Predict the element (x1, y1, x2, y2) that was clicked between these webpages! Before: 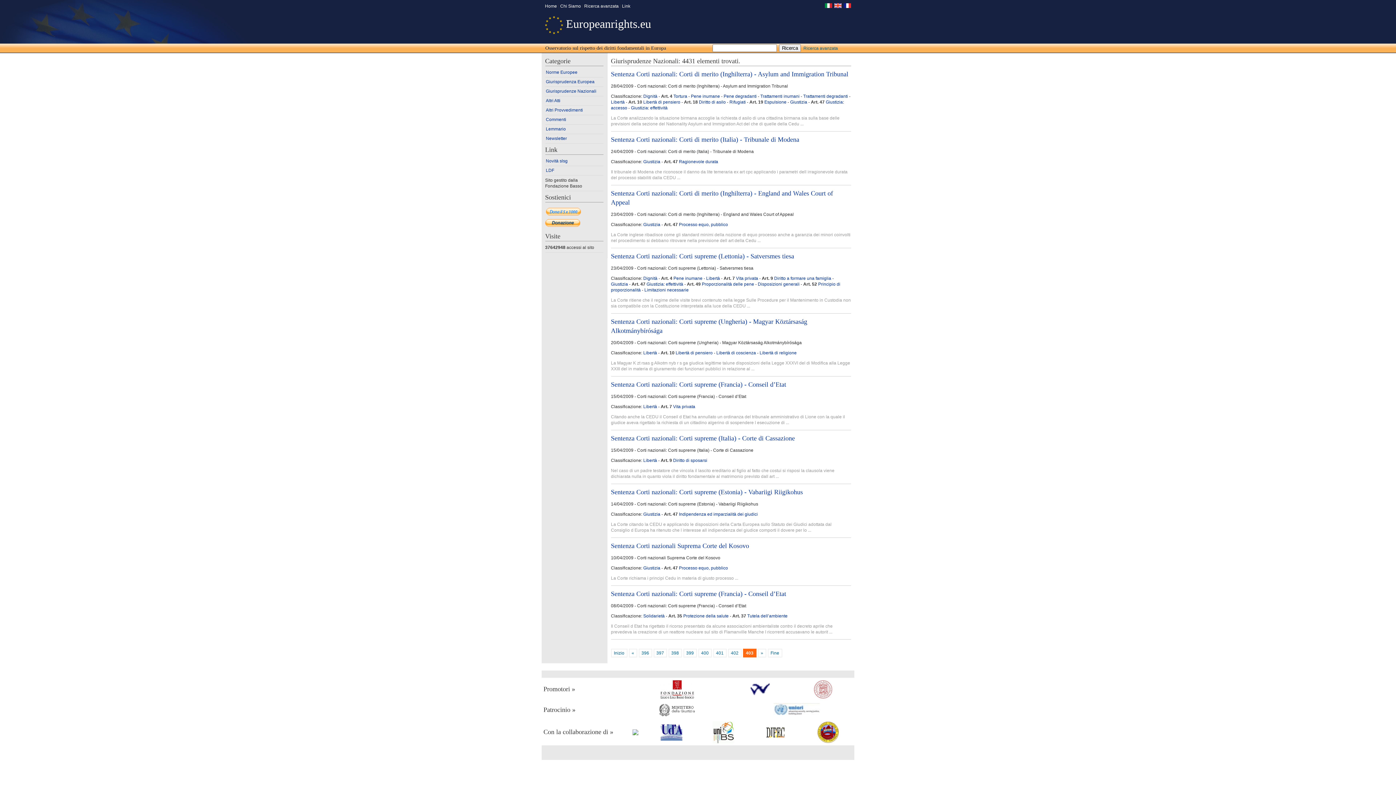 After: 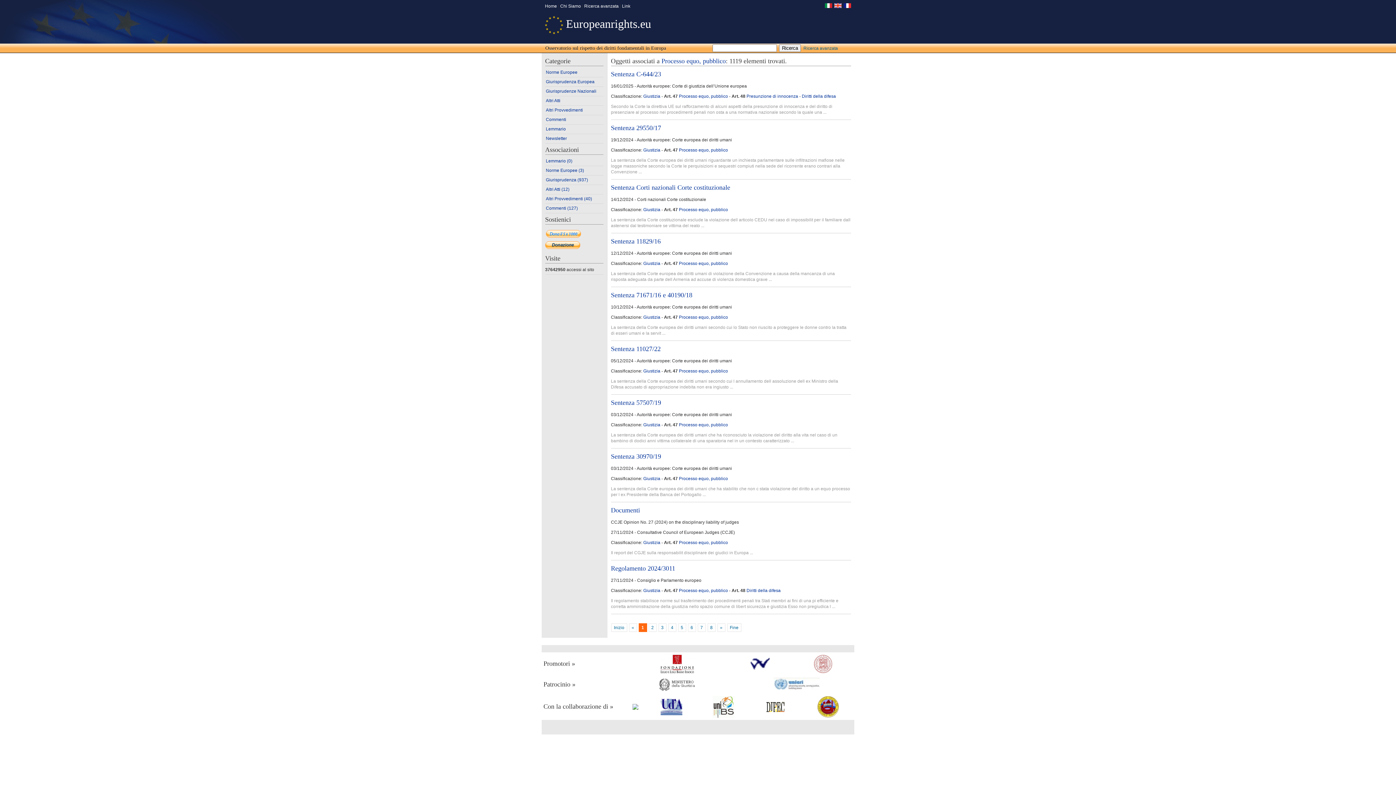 Action: bbox: (679, 222, 728, 227) label: Processo equo, pubblico